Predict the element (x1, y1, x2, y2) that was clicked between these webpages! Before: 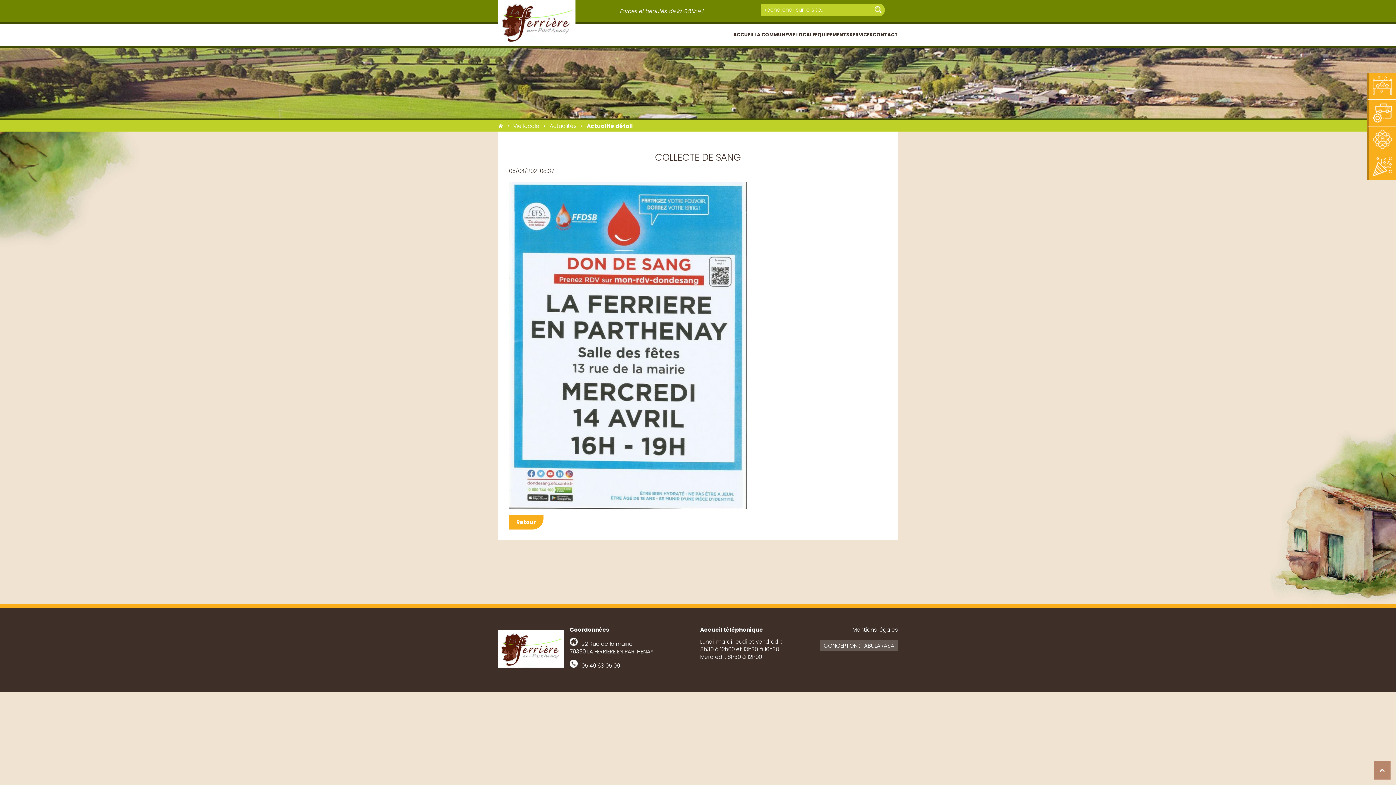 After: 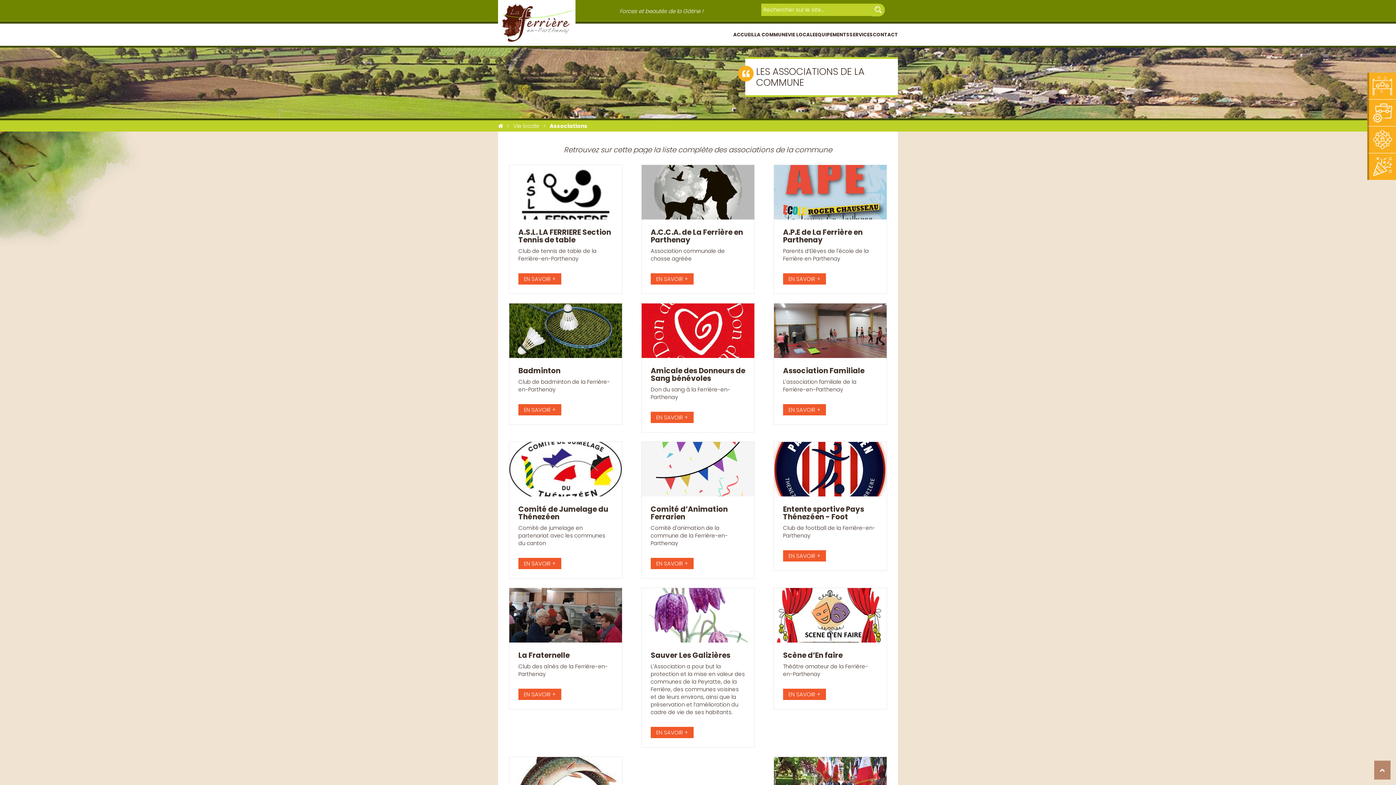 Action: bbox: (1367, 126, 1396, 153)